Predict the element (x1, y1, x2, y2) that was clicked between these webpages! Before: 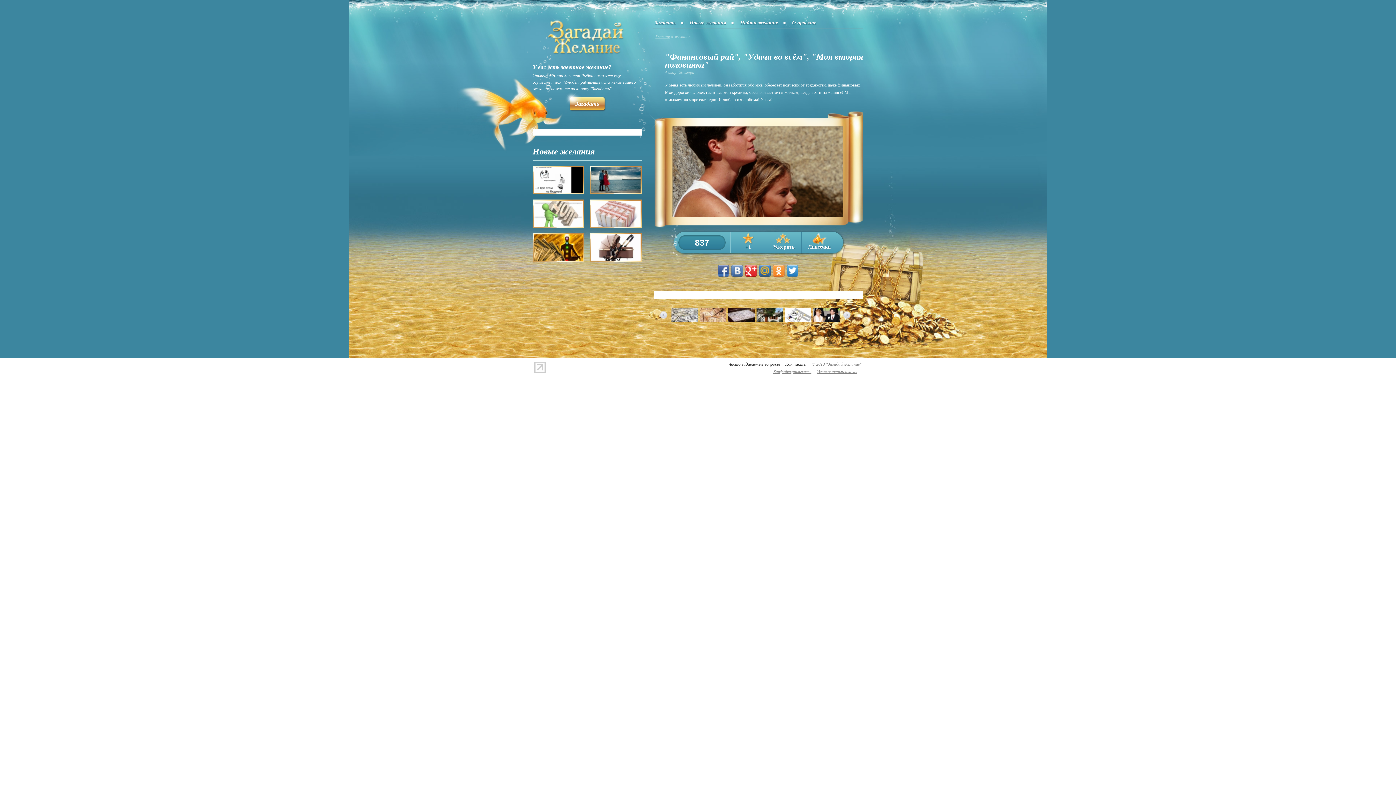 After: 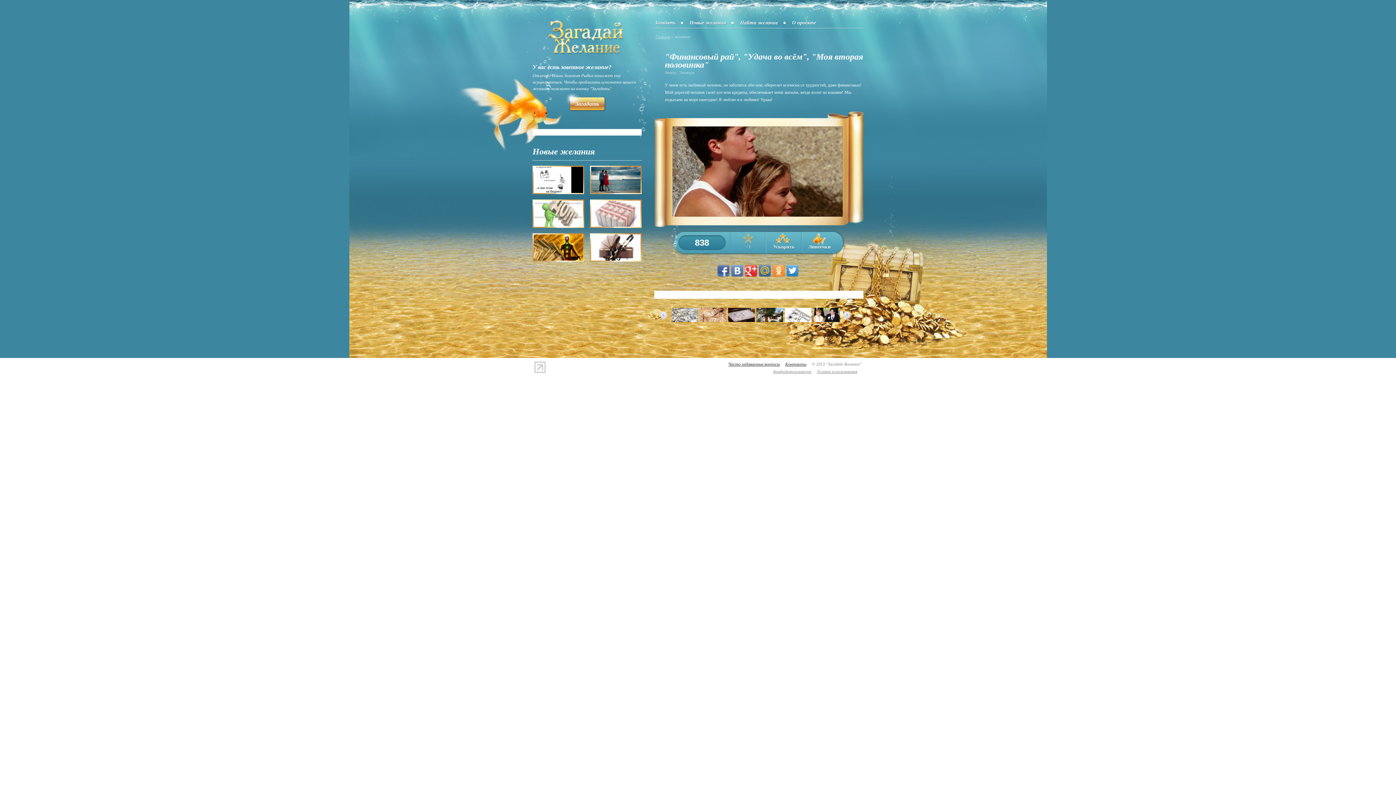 Action: label: +1 bbox: (730, 232, 765, 253)